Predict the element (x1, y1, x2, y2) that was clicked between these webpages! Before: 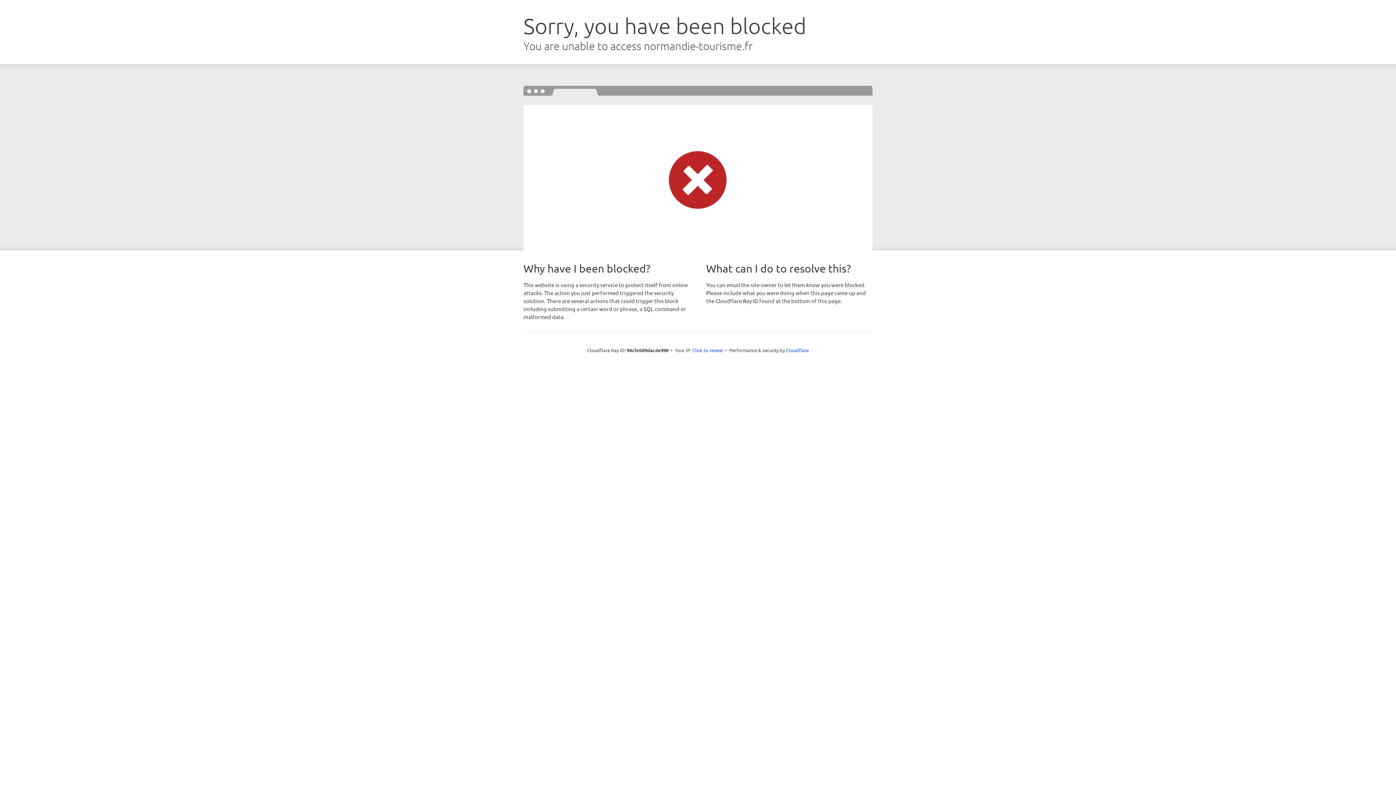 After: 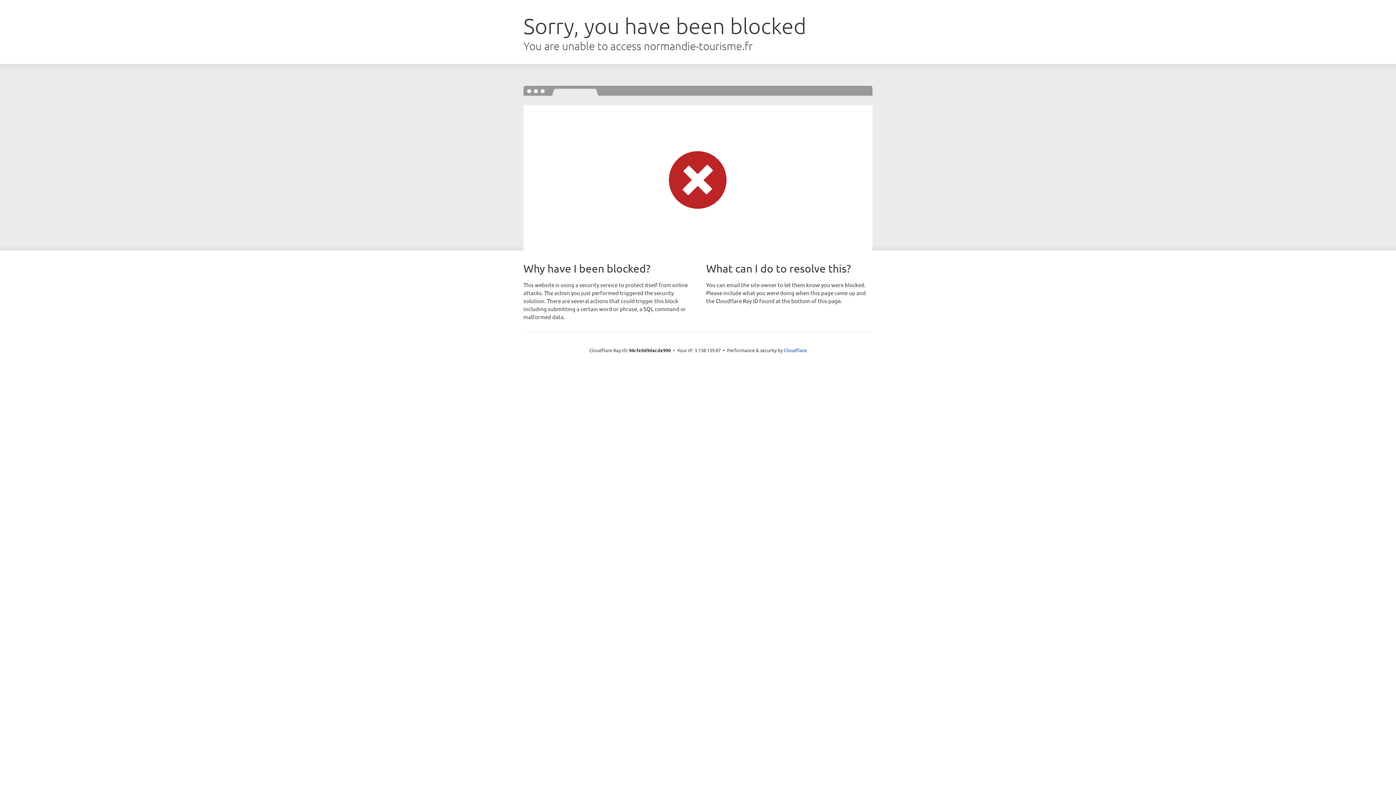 Action: bbox: (692, 346, 723, 353) label: Click to reveal